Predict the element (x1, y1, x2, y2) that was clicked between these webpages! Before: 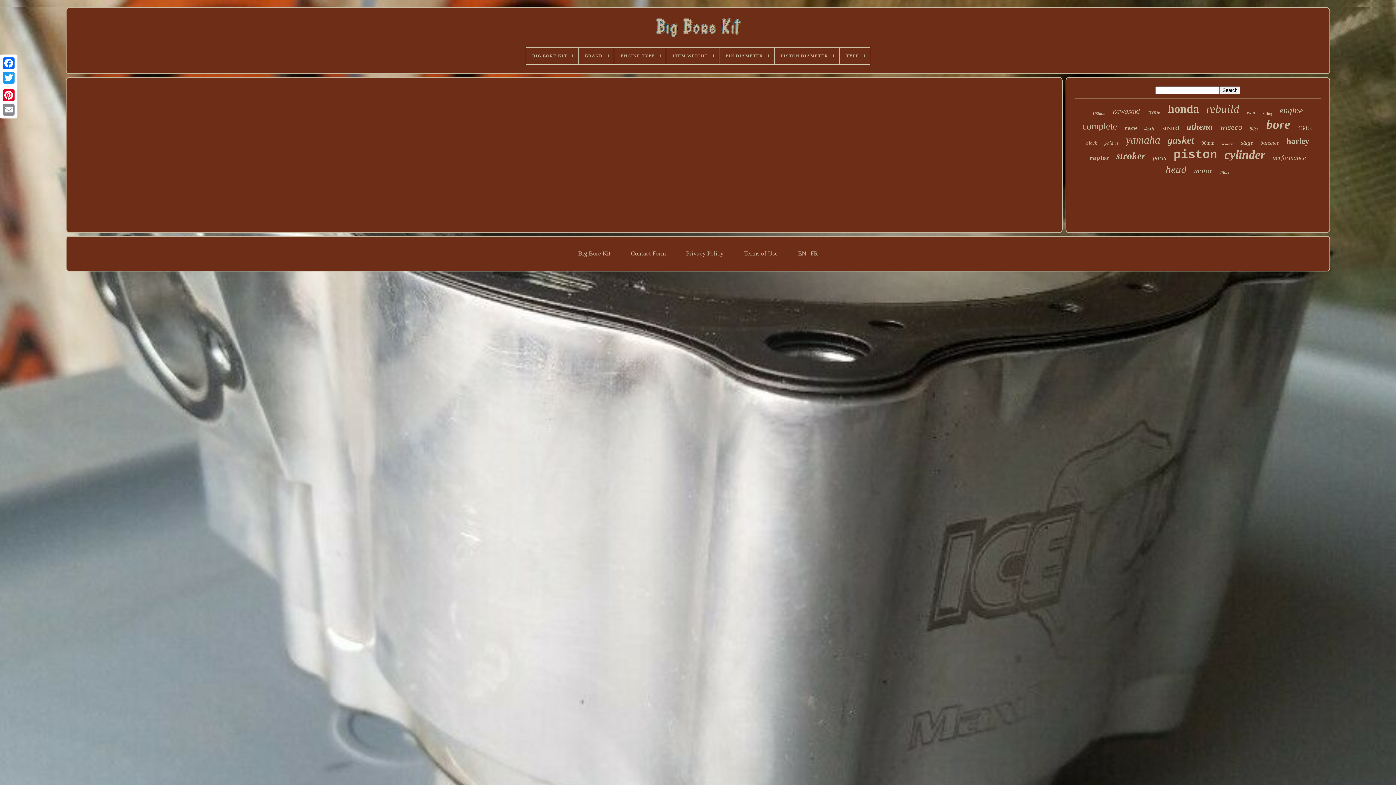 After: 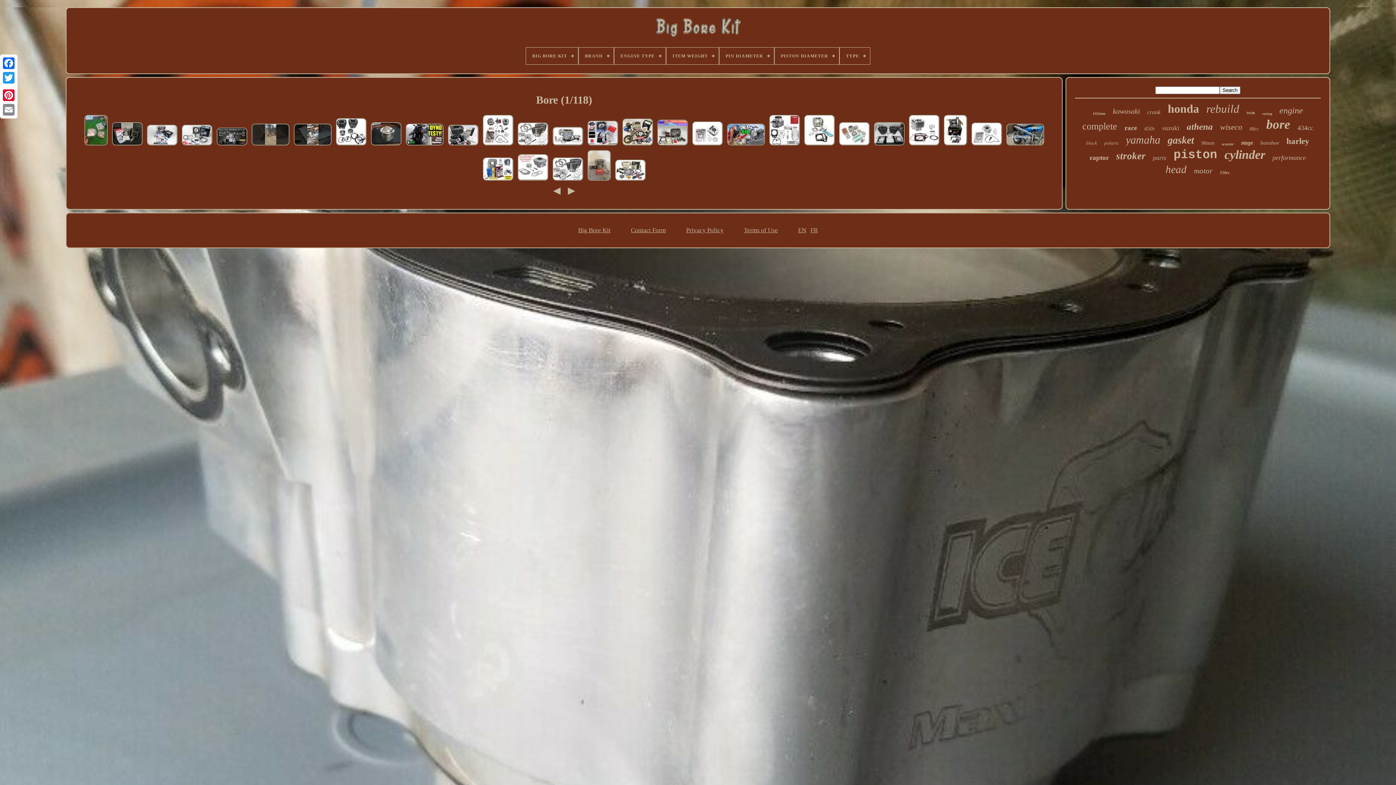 Action: bbox: (1266, 117, 1290, 132) label: bore